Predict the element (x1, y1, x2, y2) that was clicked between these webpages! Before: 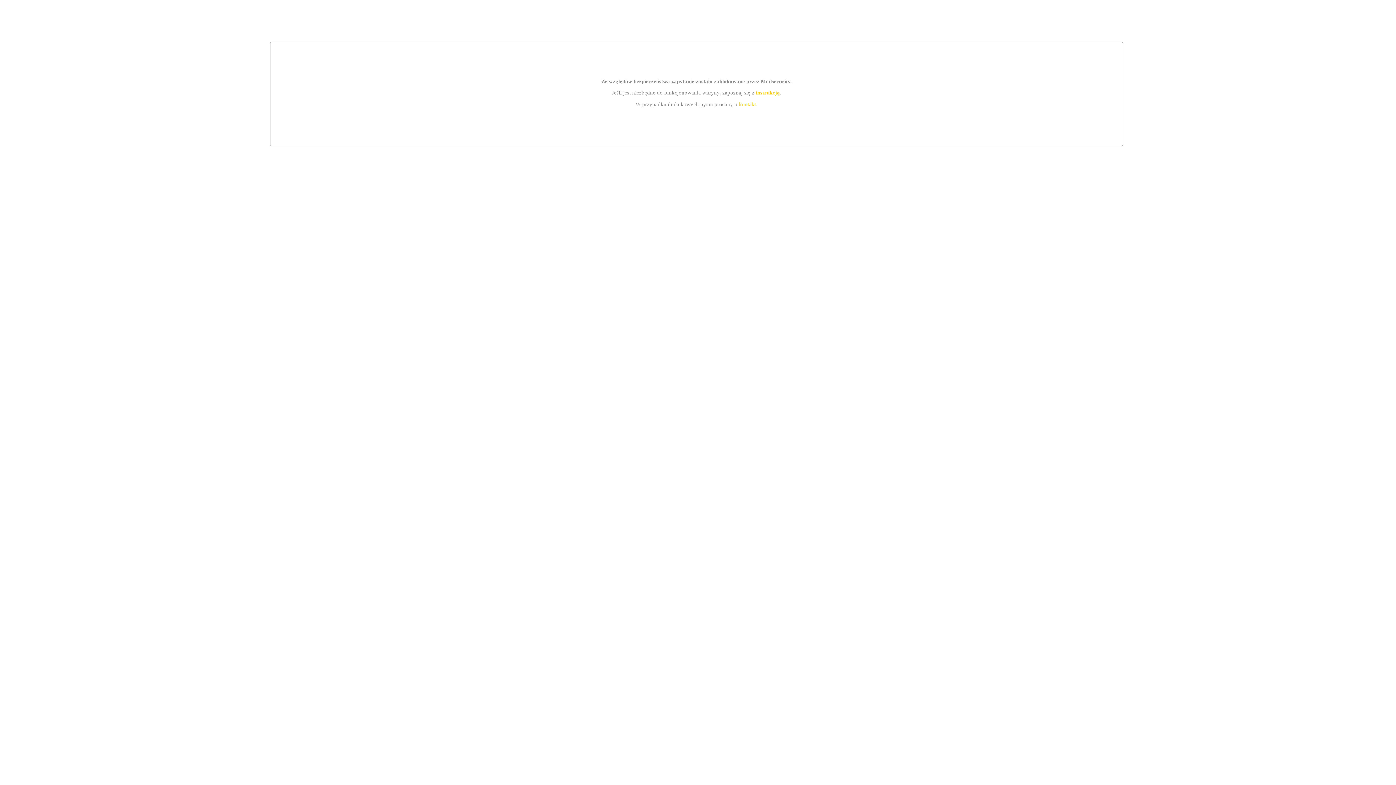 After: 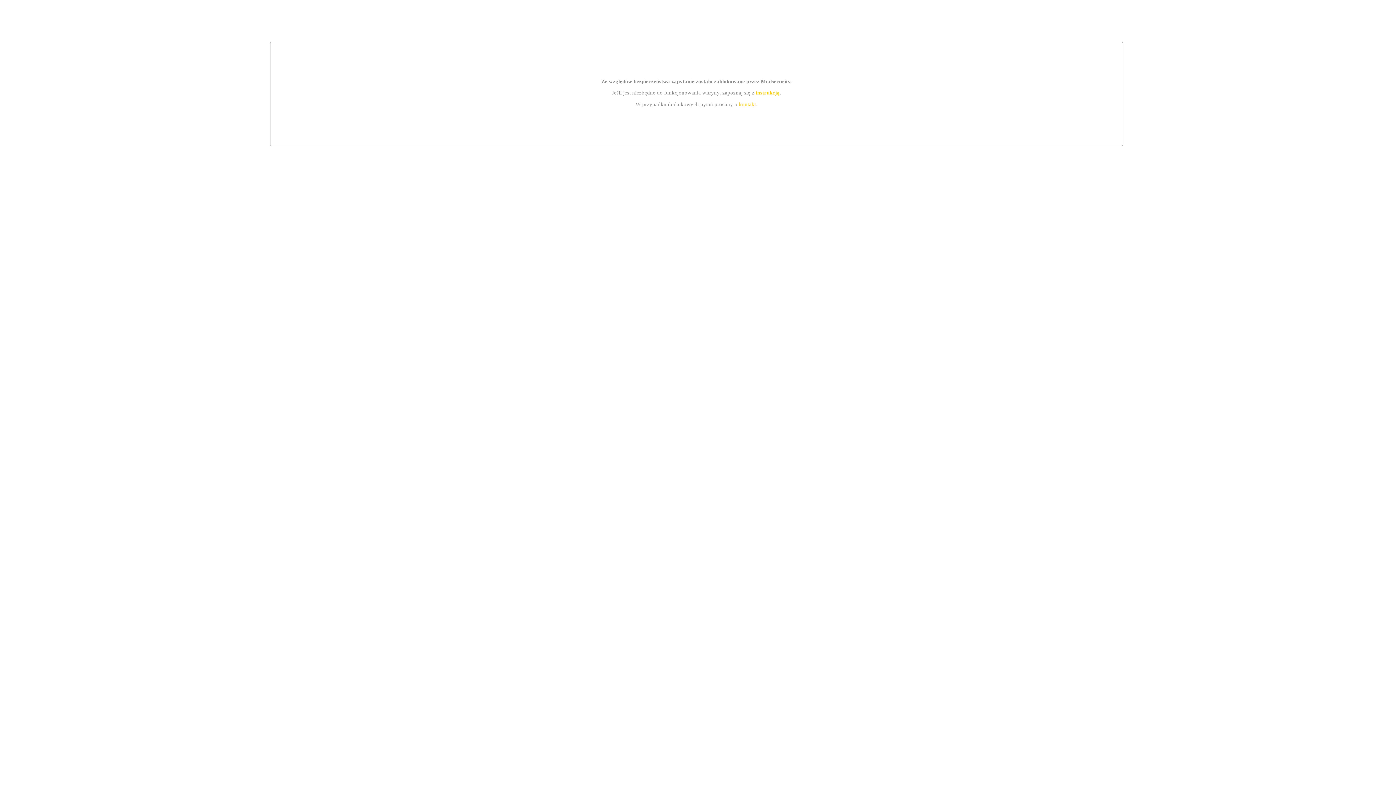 Action: bbox: (755, 89, 779, 95) label: instrukcją